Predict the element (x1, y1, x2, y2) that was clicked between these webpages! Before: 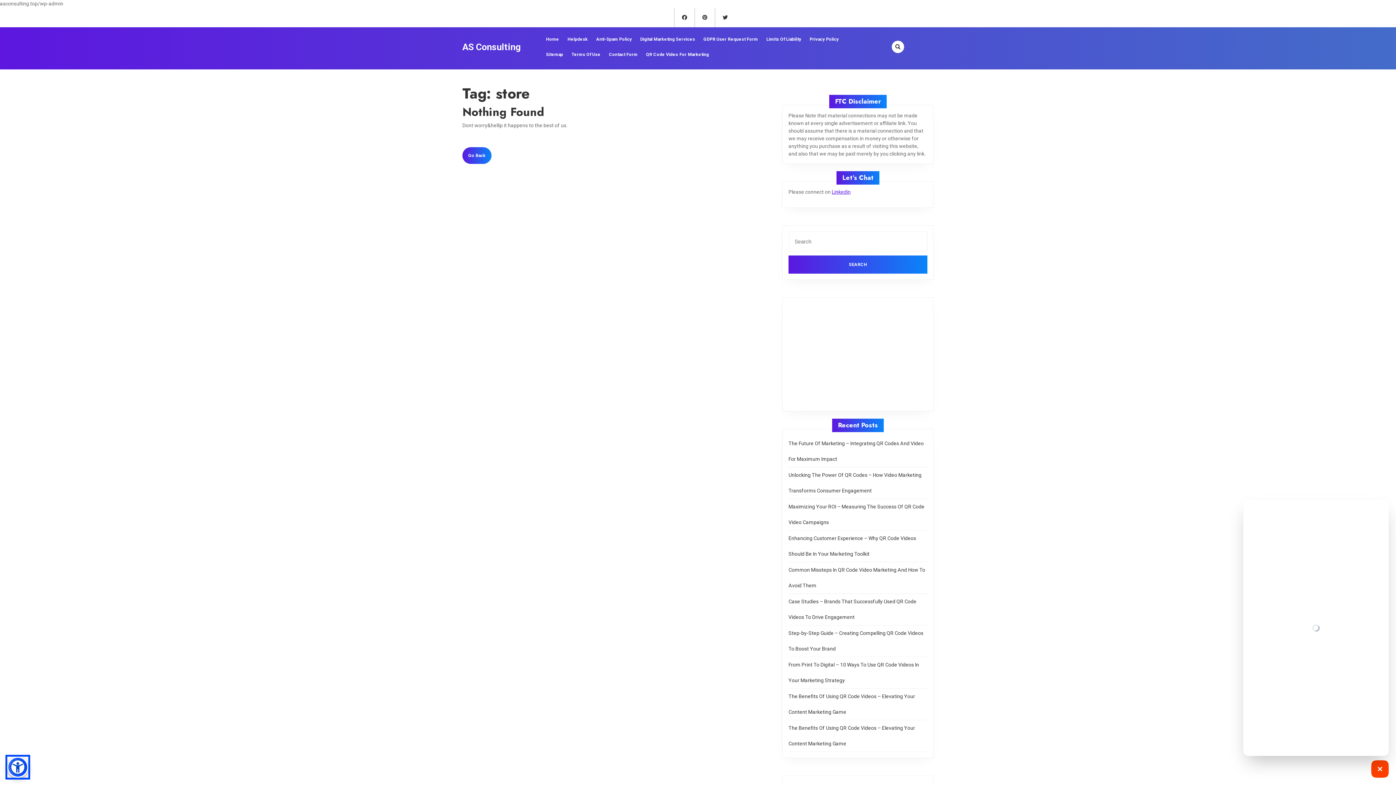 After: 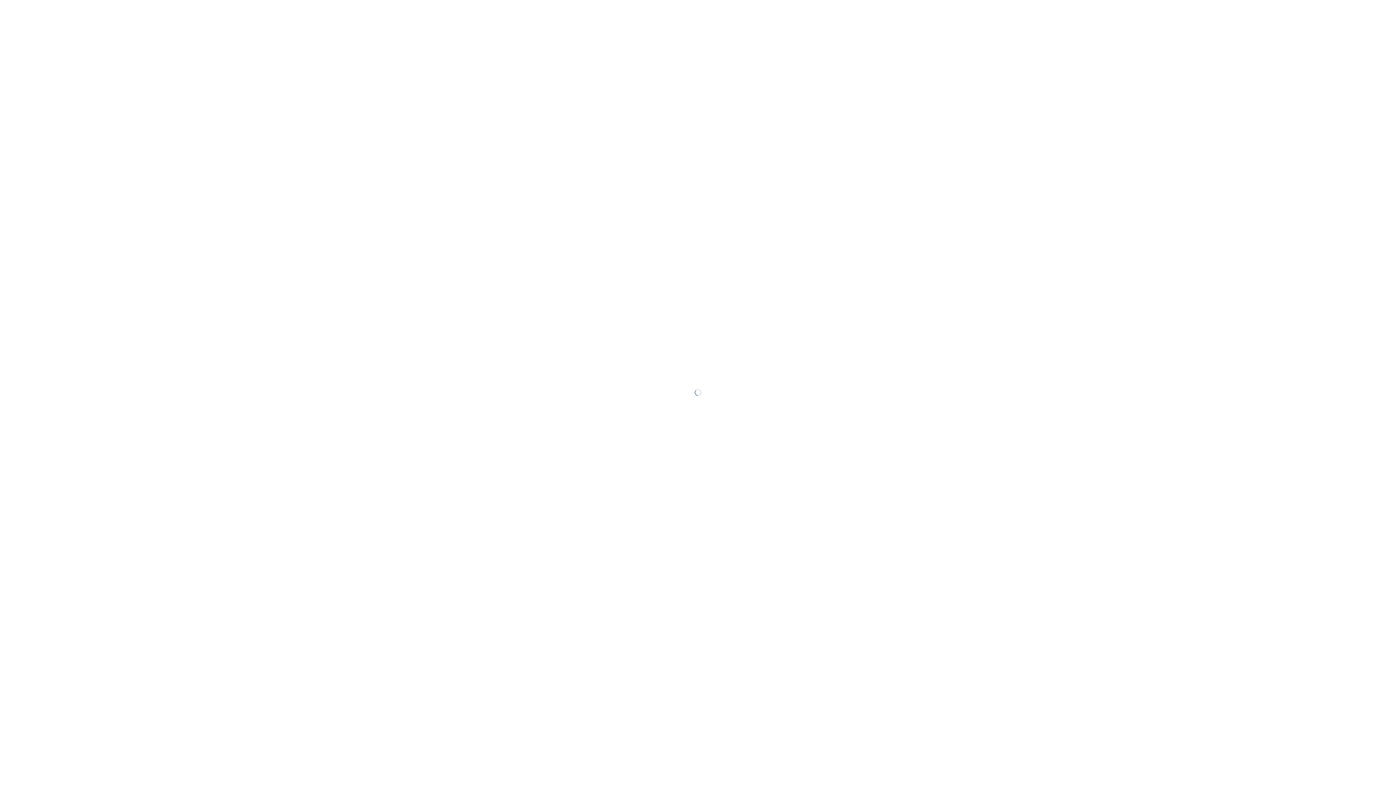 Action: bbox: (564, 31, 591, 46) label: Link to facebook.com